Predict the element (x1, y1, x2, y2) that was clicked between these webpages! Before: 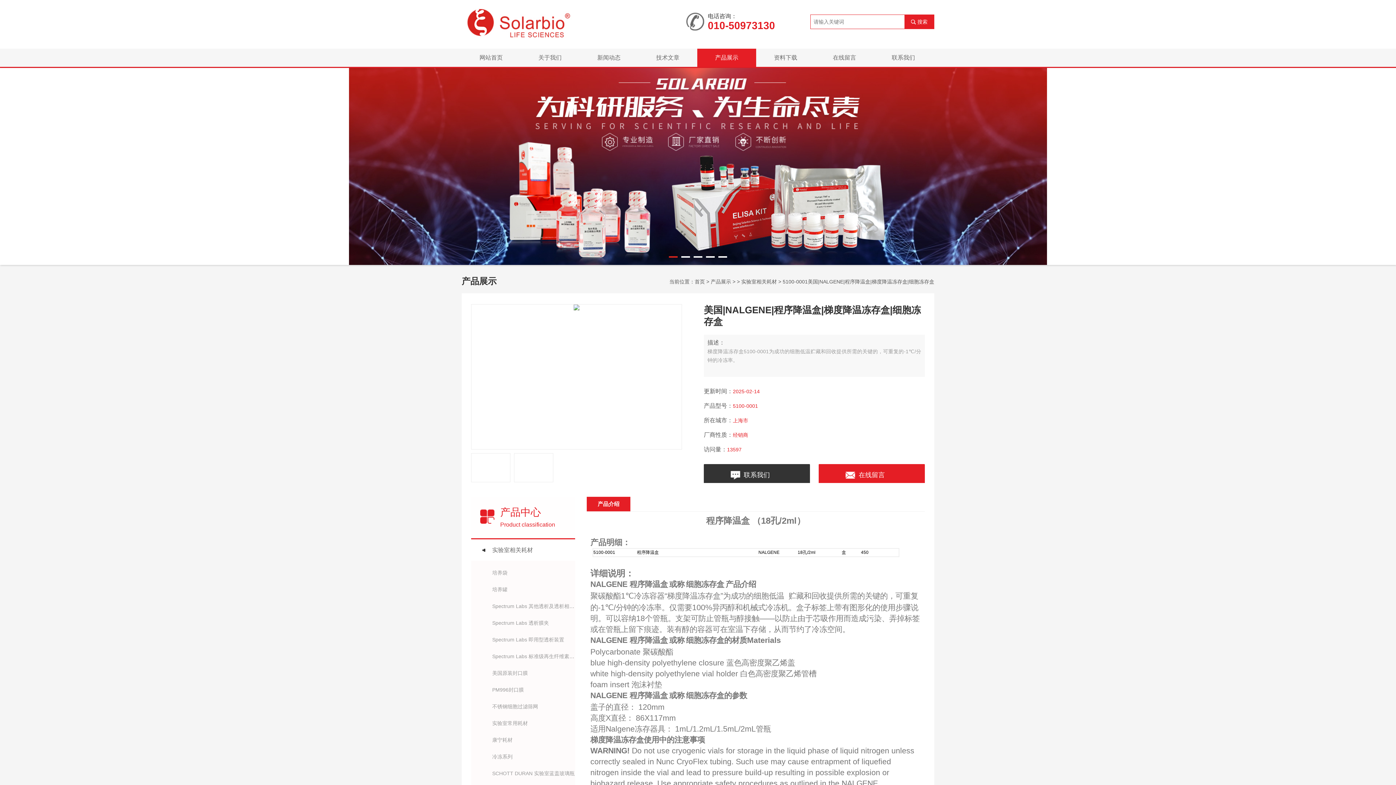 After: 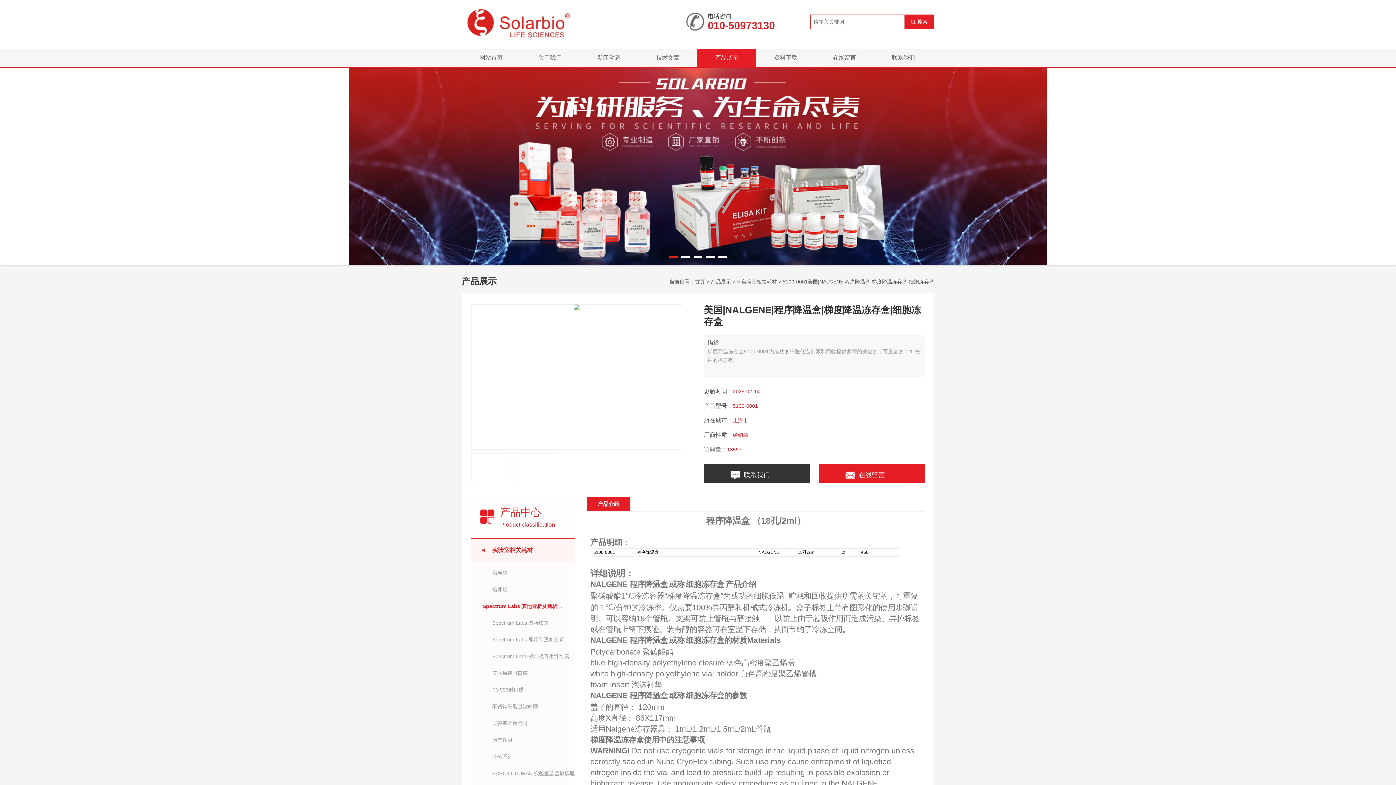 Action: bbox: (492, 603, 584, 609) label: Spectrum Labs 其他透析及透析相关产品